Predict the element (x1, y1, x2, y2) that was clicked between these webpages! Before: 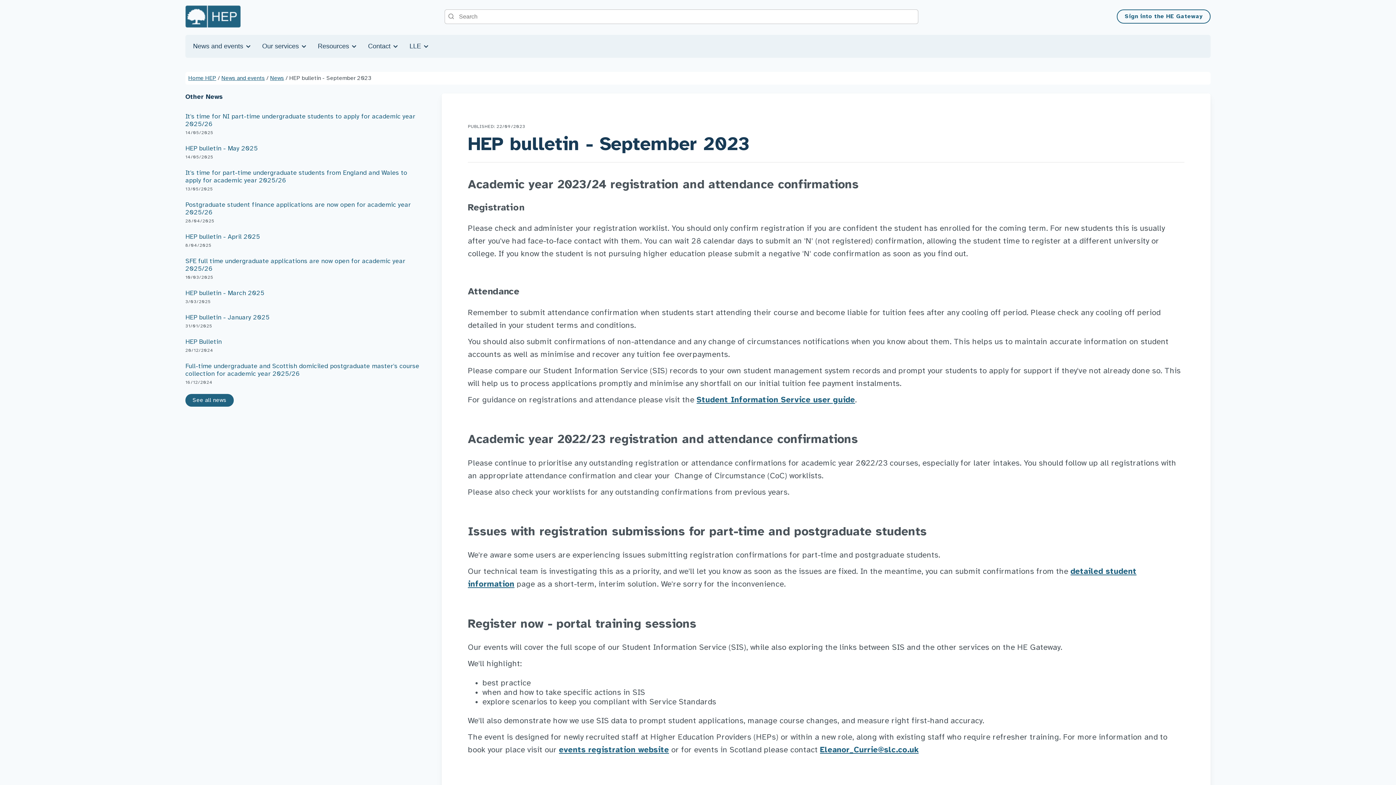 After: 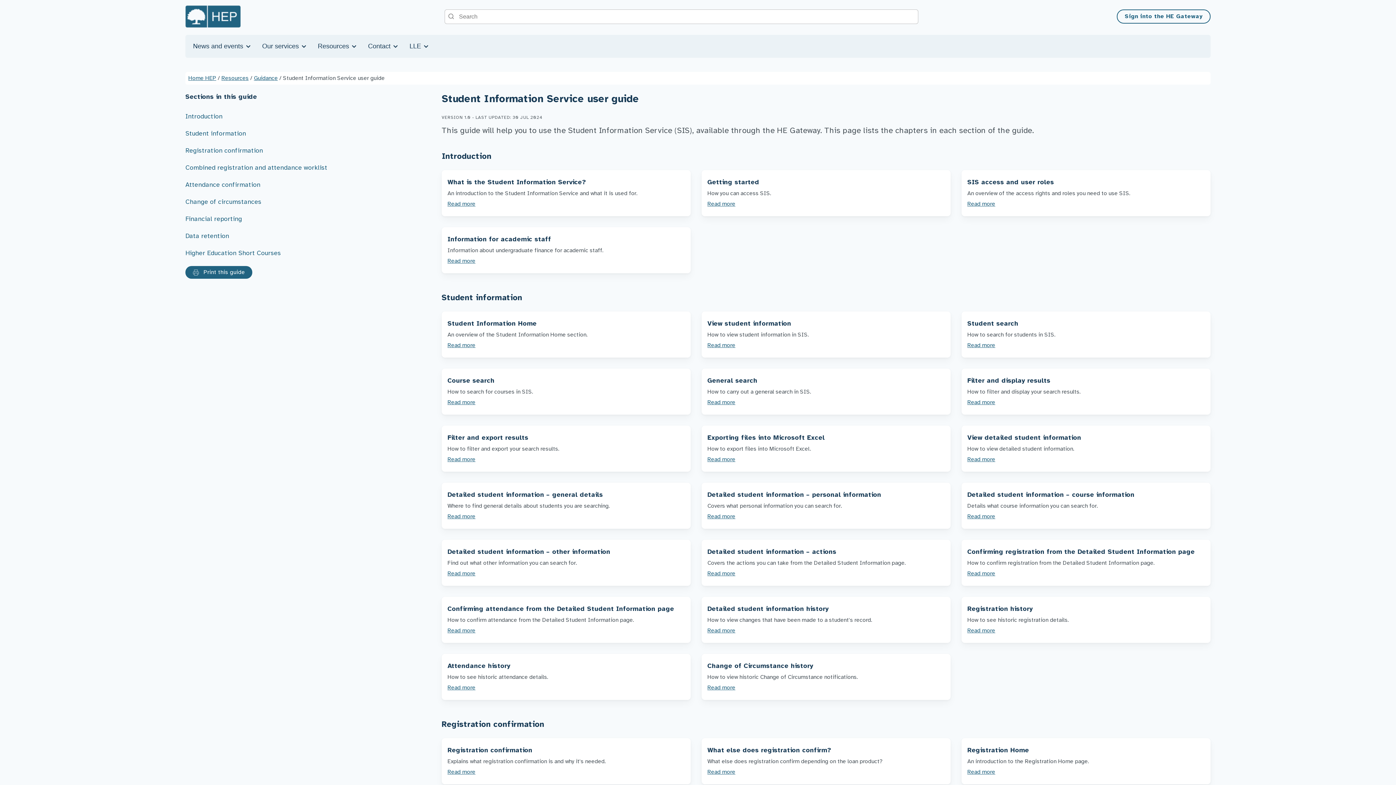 Action: label: Student Information Service user guide bbox: (696, 395, 855, 404)